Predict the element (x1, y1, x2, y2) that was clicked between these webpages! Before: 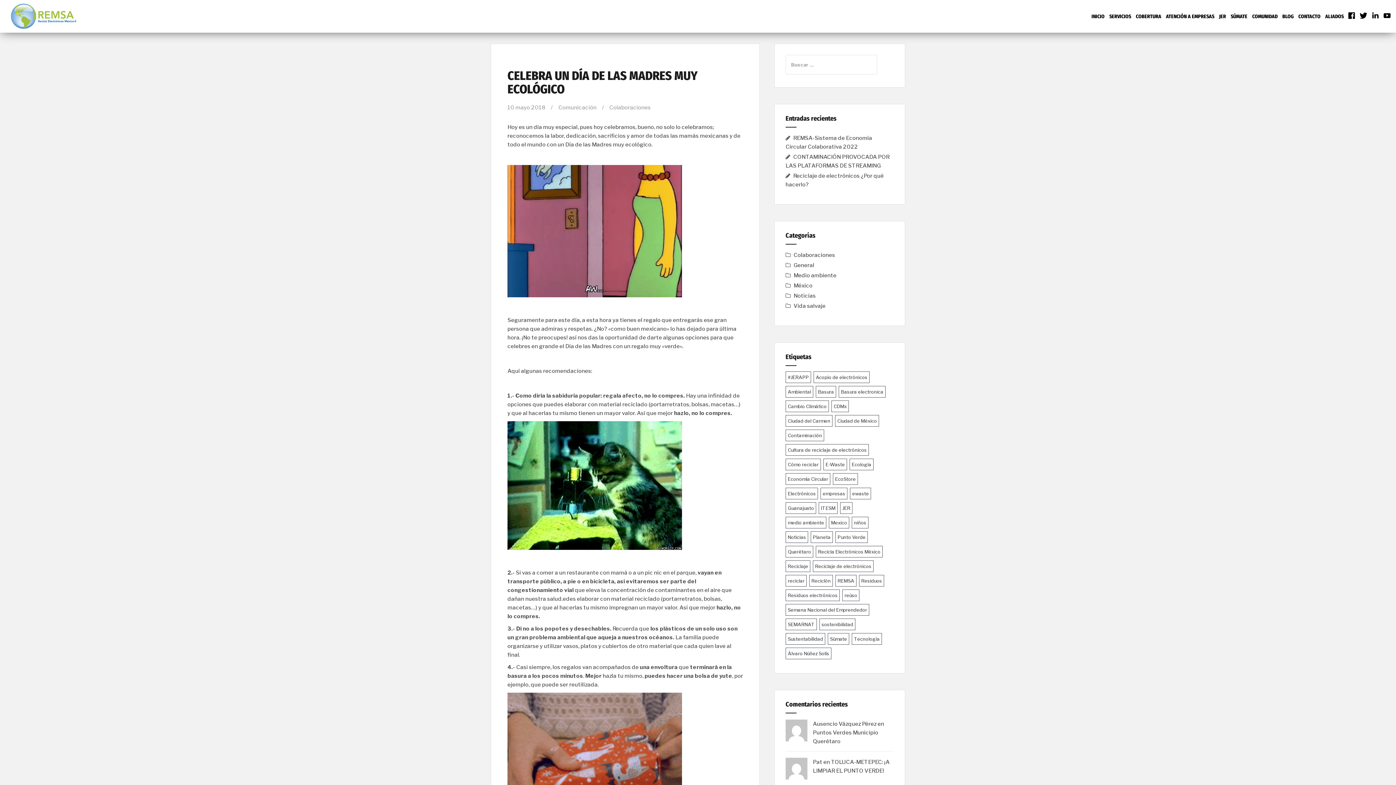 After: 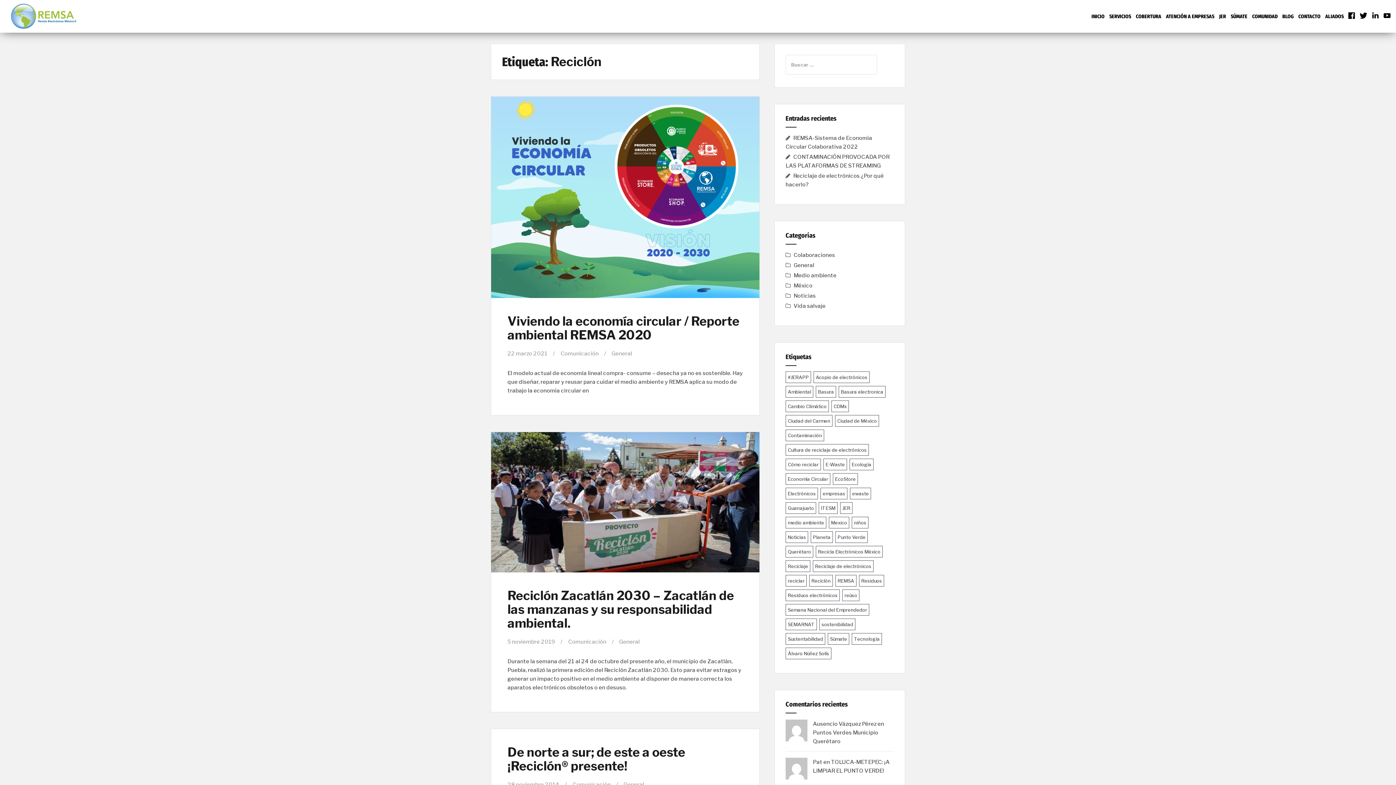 Action: bbox: (809, 575, 833, 586) label: Reciclón (31 elementos)